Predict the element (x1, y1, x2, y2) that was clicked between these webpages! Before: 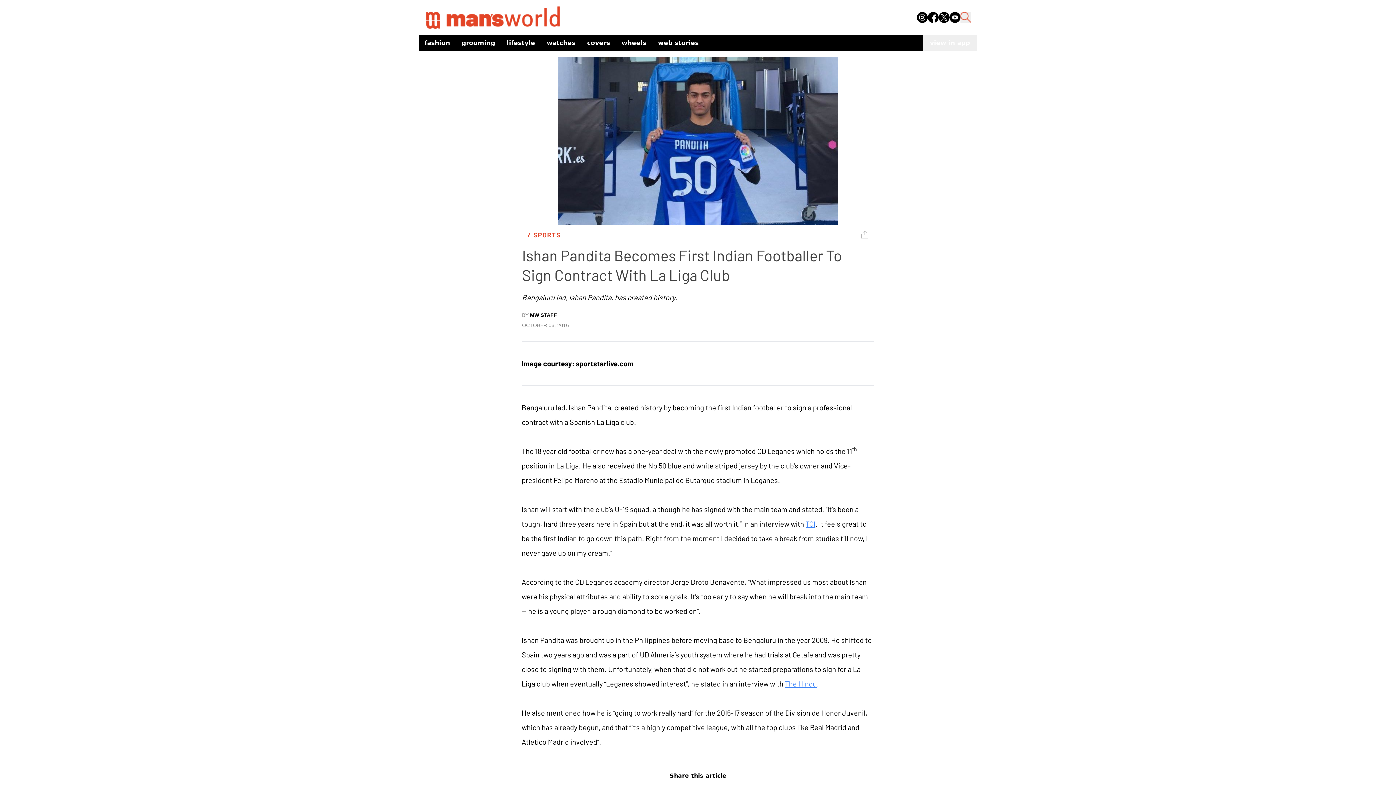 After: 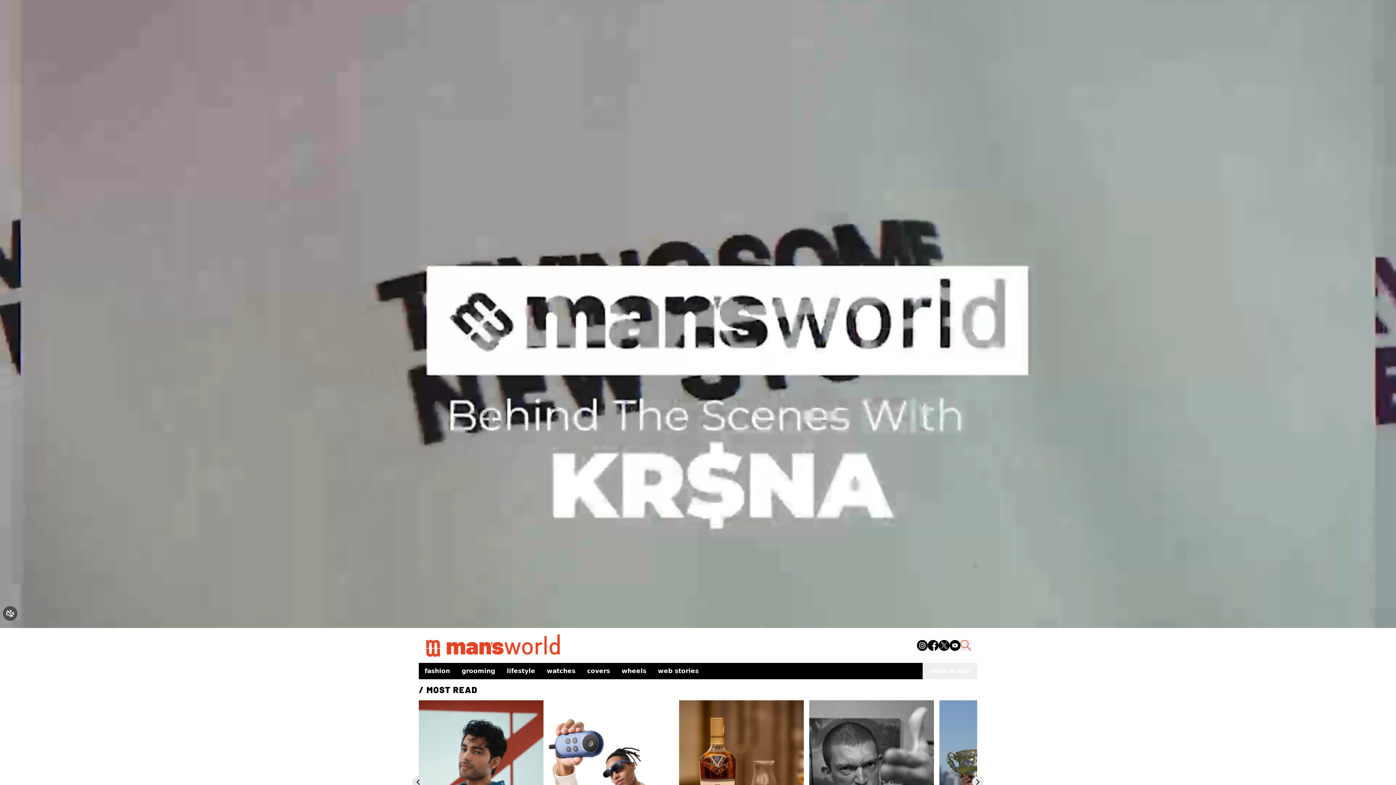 Action: bbox: (501, 35, 541, 50) label: lifestyle